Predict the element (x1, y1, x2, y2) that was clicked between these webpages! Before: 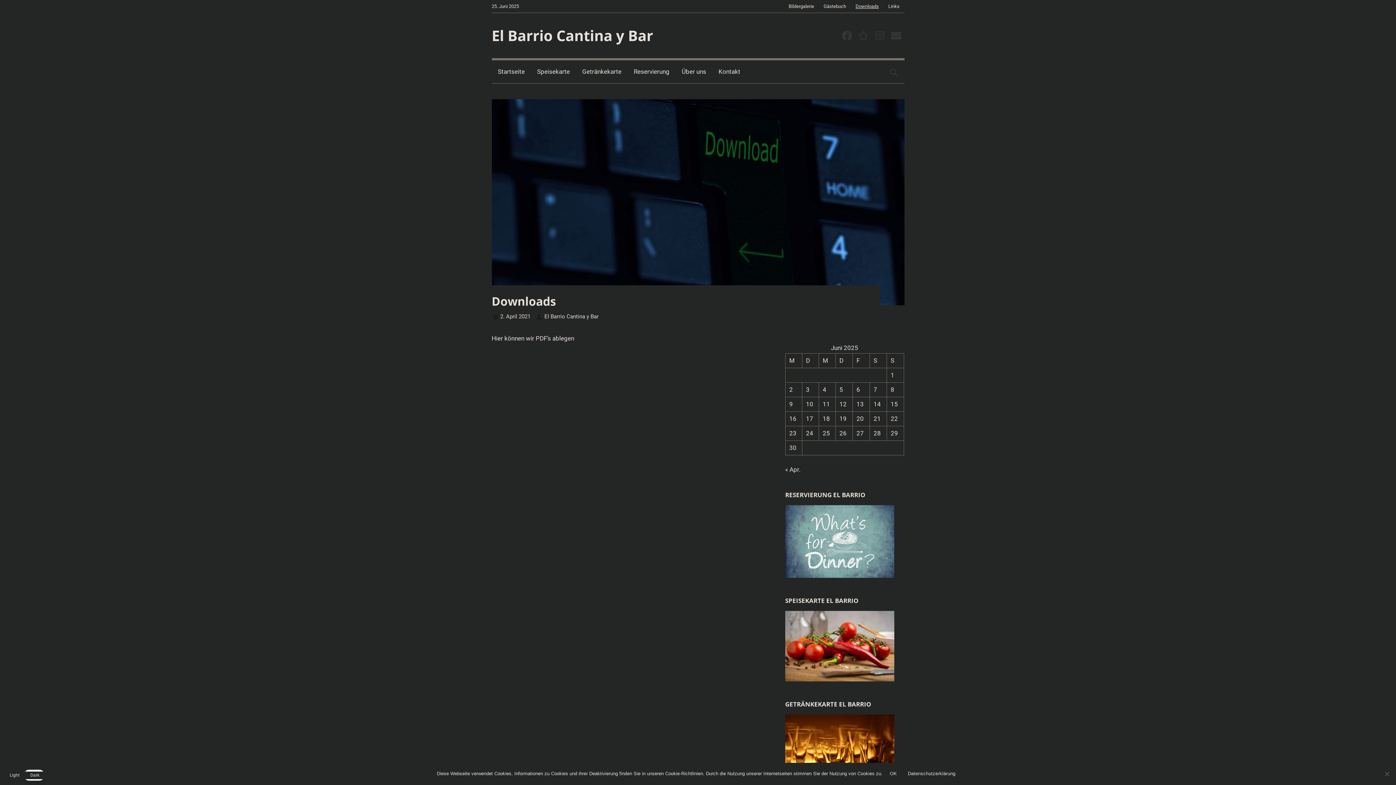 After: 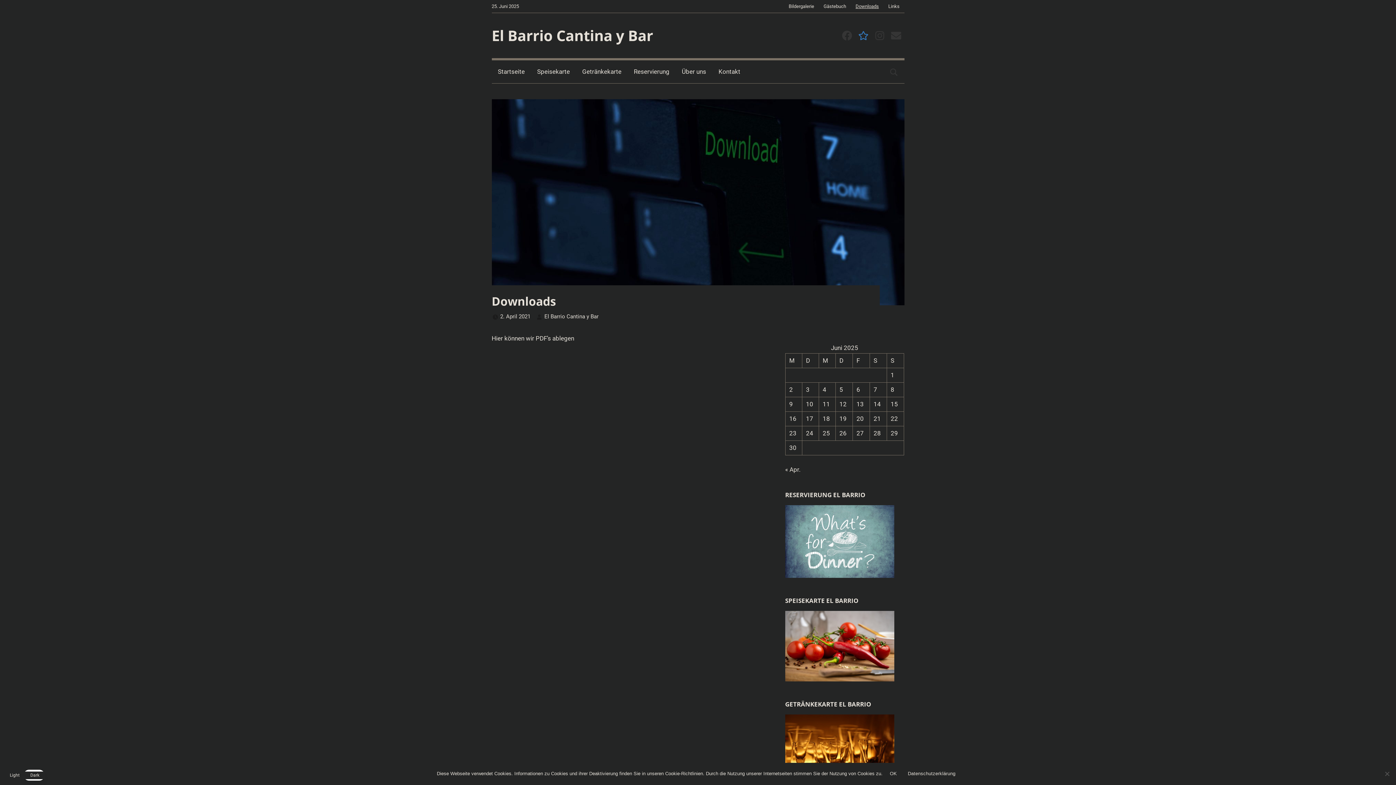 Action: label: Twitter bbox: (855, 27, 871, 43)